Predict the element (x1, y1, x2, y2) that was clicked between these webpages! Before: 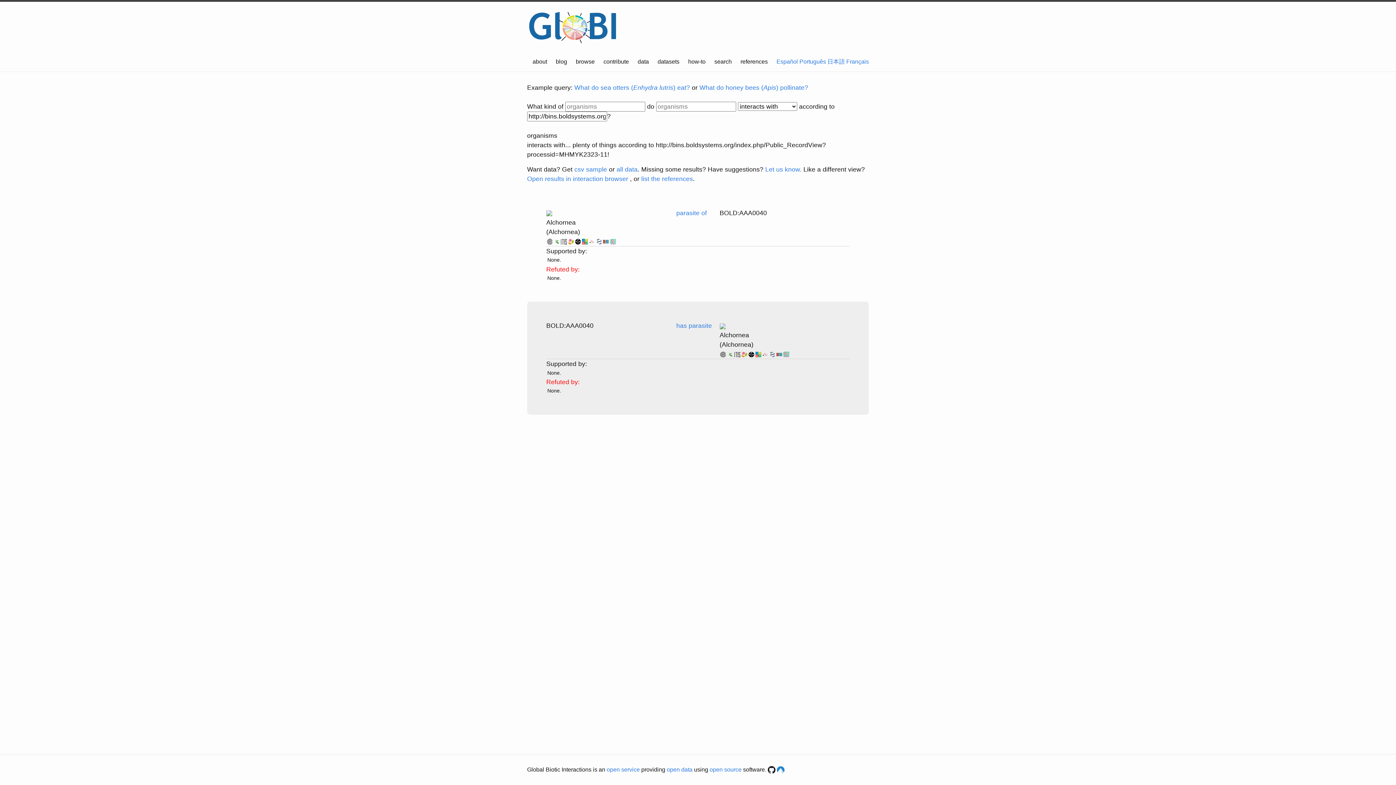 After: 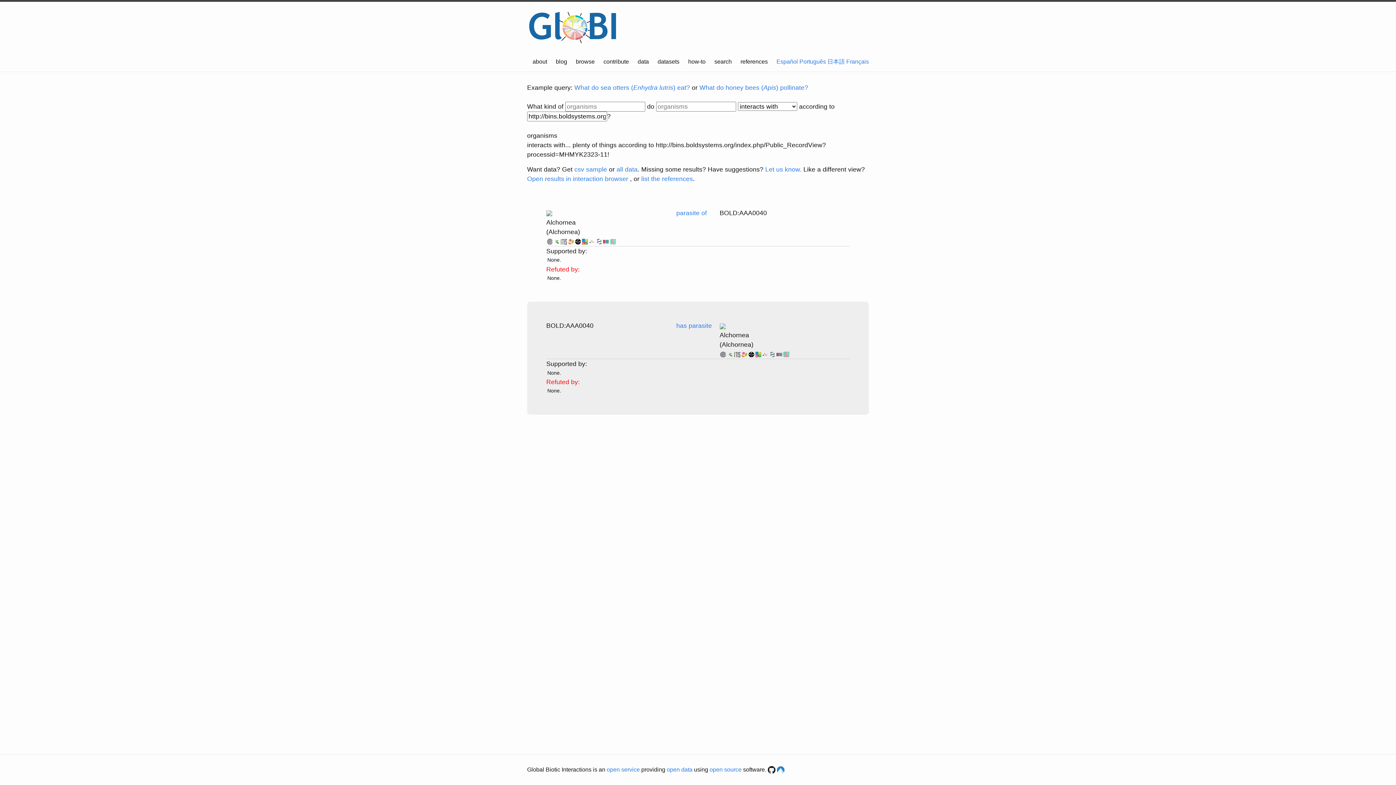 Action: bbox: (567, 237, 574, 245)